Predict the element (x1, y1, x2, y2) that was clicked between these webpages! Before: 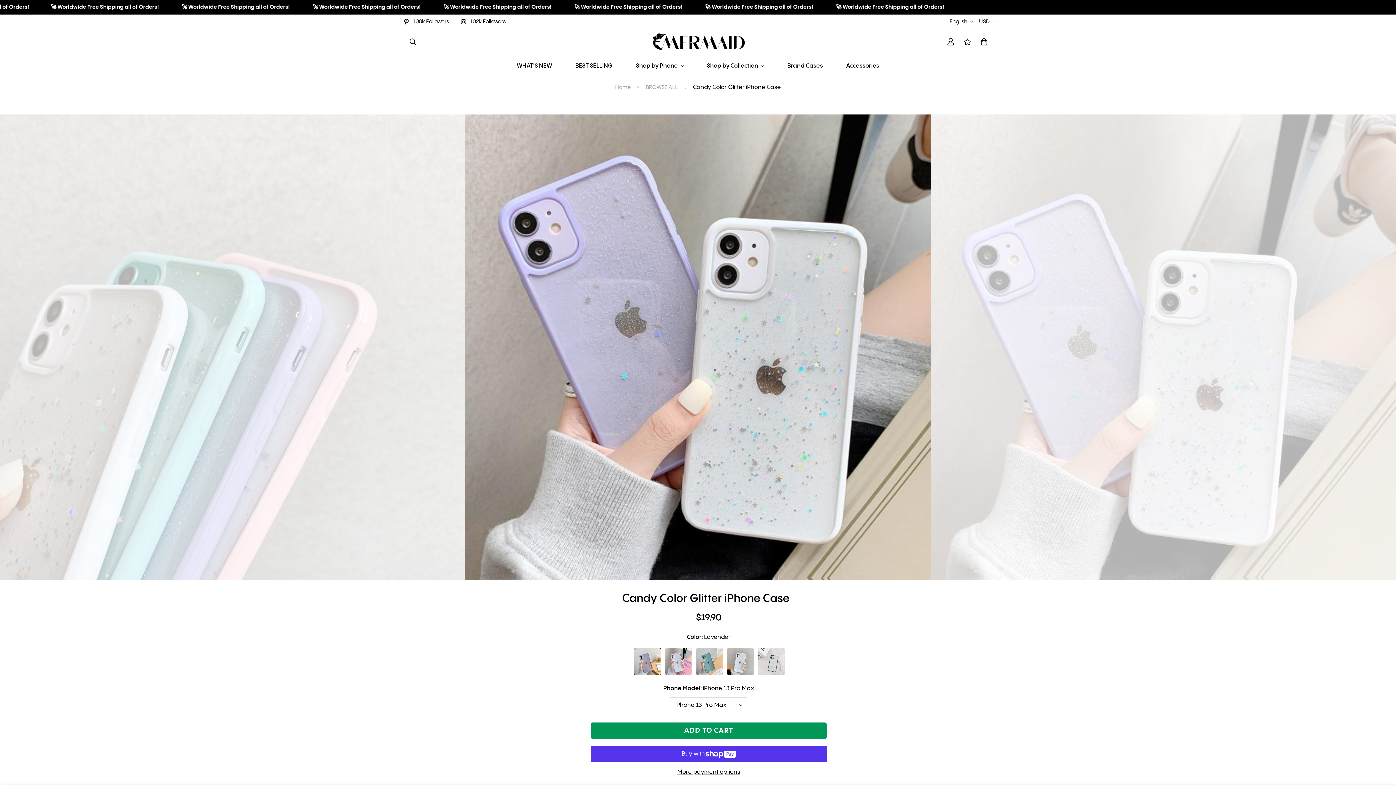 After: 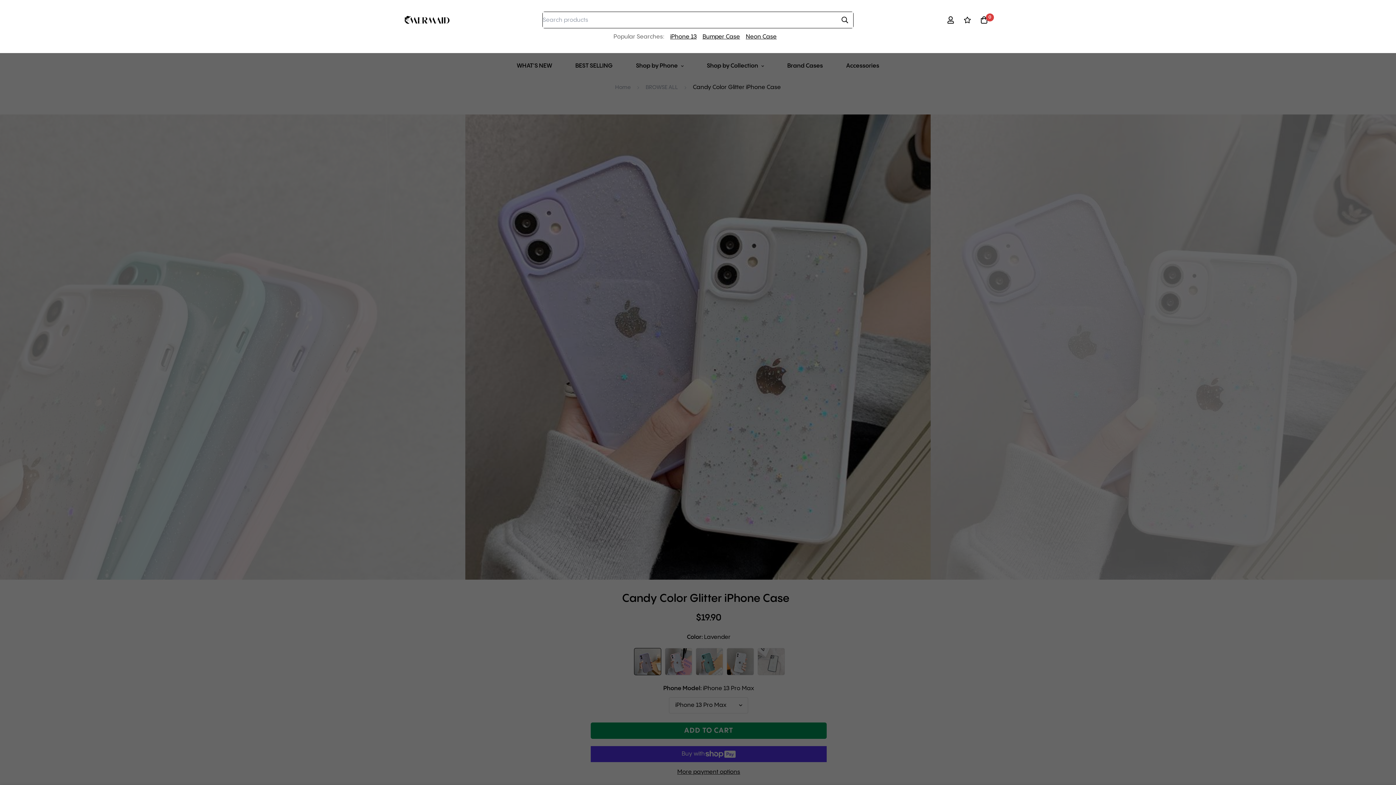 Action: bbox: (403, 33, 422, 49)